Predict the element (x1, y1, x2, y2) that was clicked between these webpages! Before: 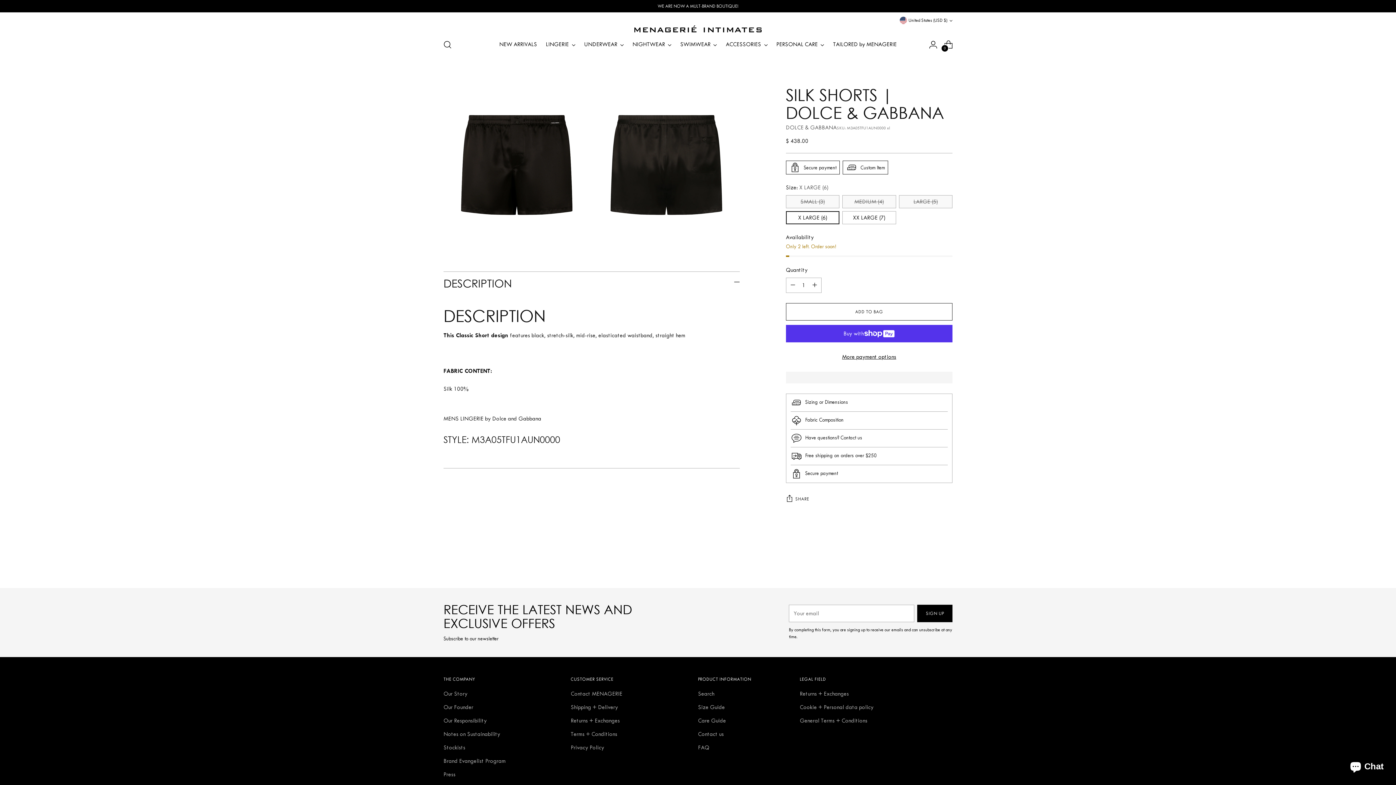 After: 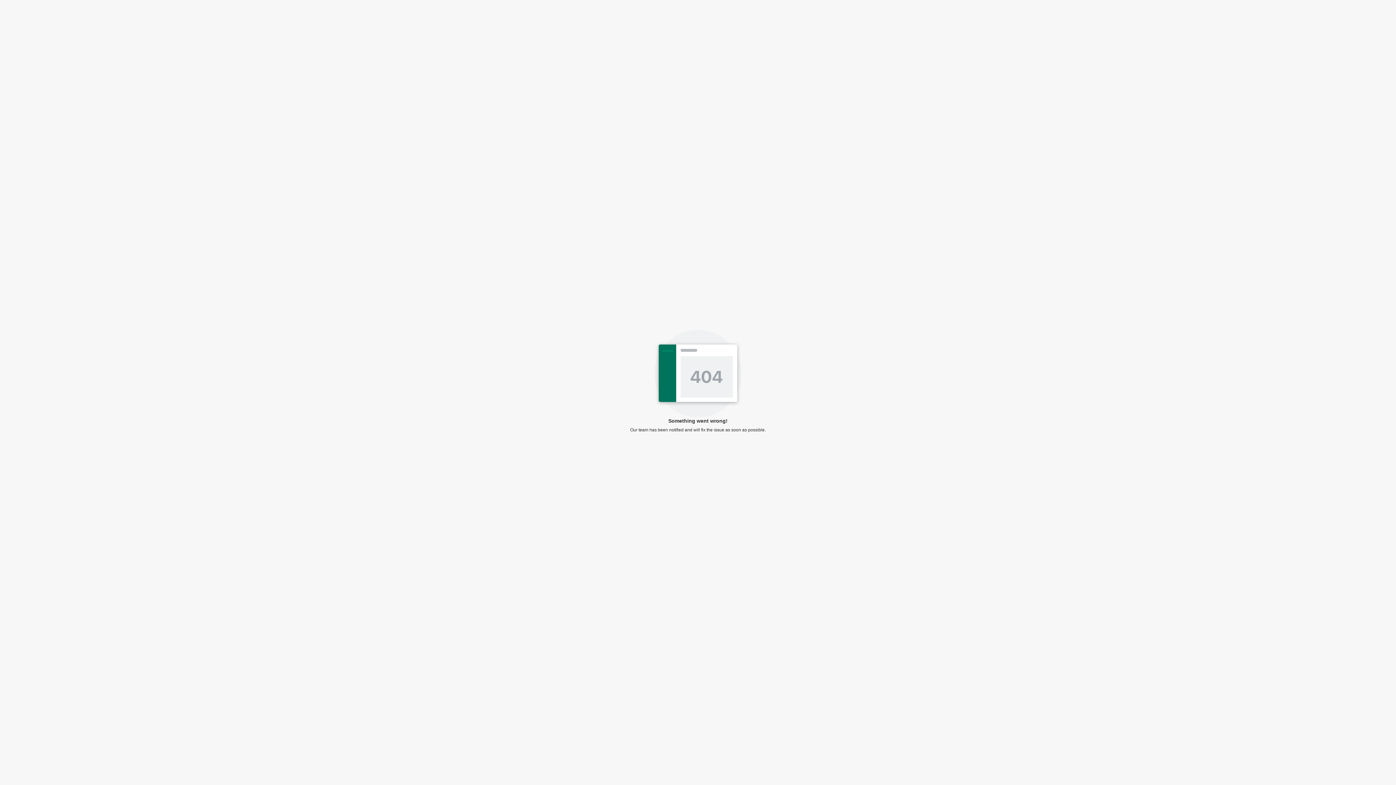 Action: bbox: (443, 758, 505, 764) label: Brand Evangelist Program